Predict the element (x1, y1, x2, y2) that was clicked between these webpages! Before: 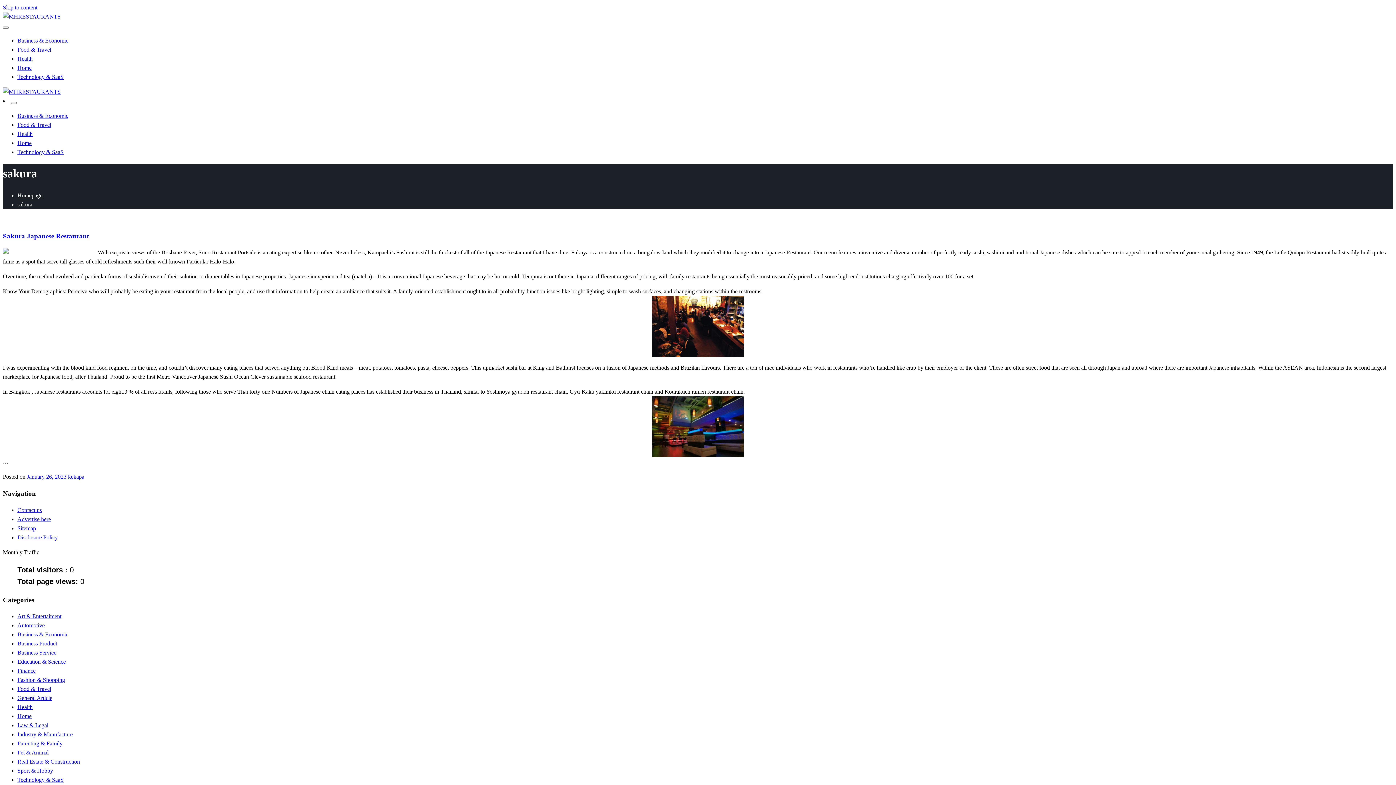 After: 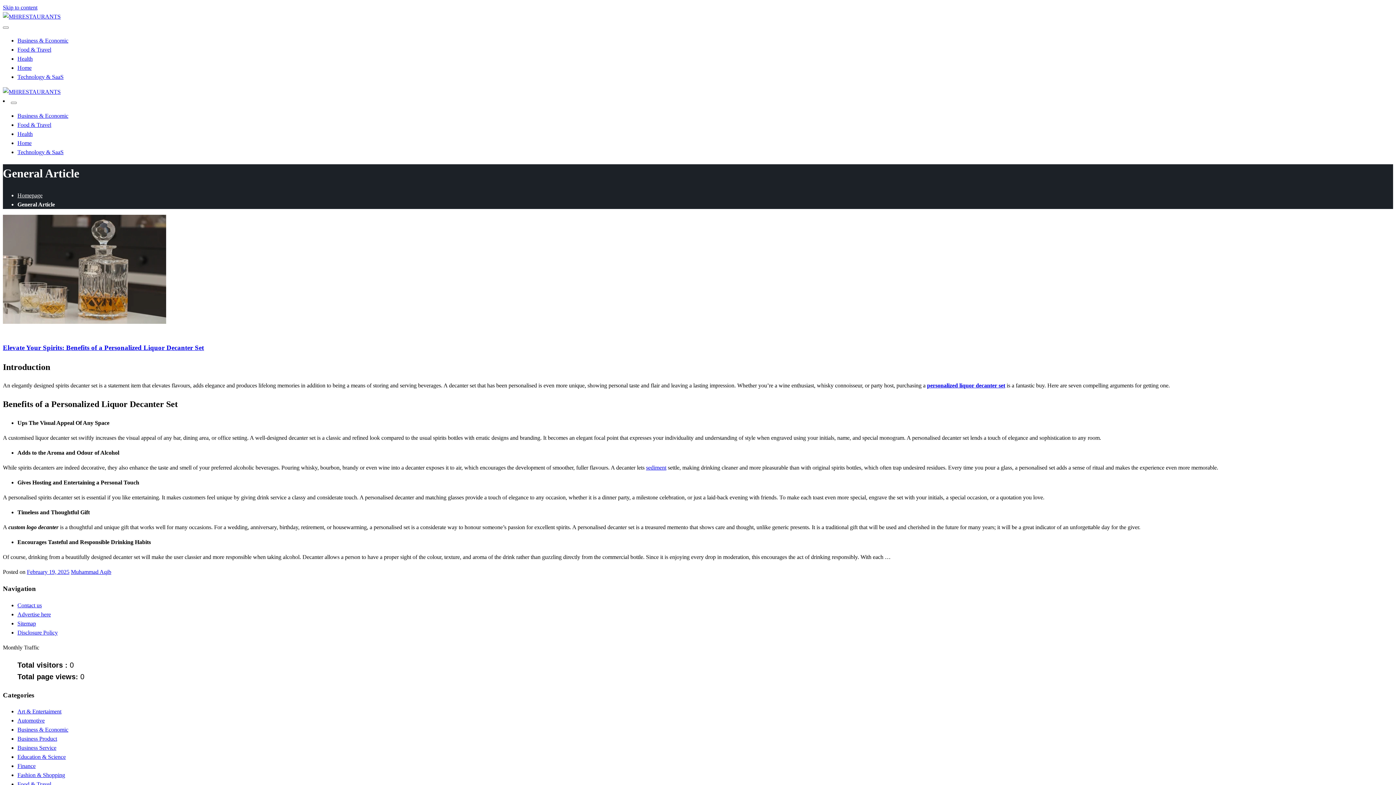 Action: label: General Article bbox: (17, 695, 52, 701)